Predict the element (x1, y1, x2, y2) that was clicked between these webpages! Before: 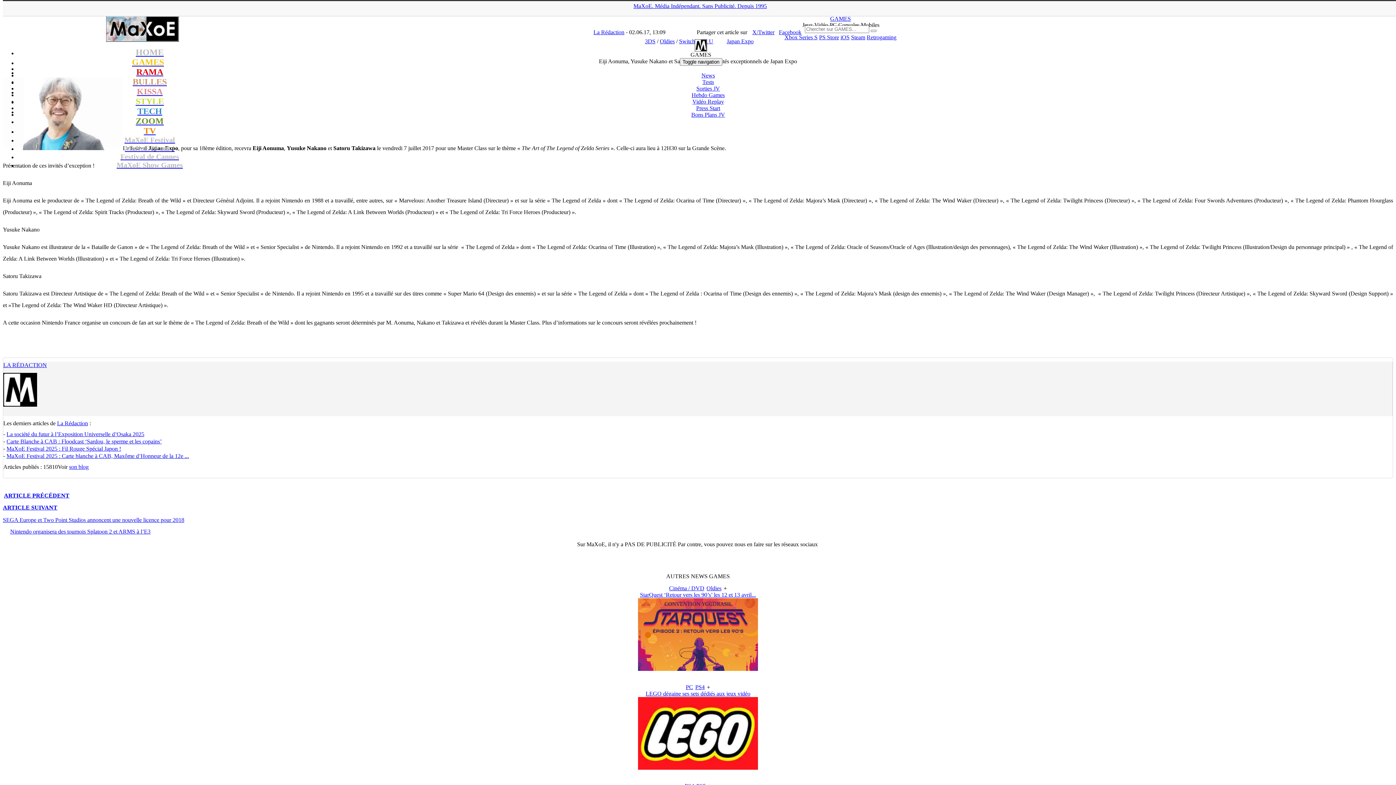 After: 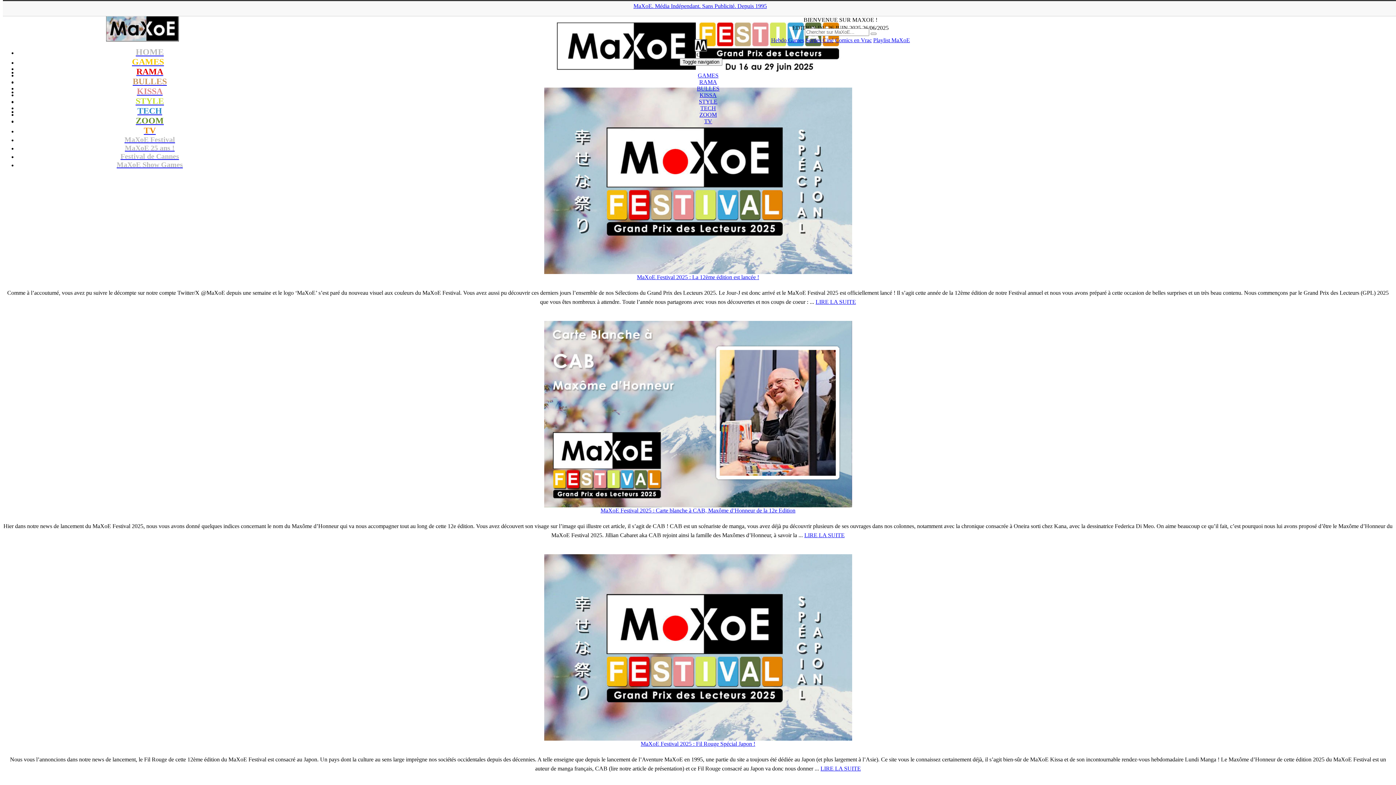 Action: label: MaXoE Festival bbox: (124, 137, 175, 143)